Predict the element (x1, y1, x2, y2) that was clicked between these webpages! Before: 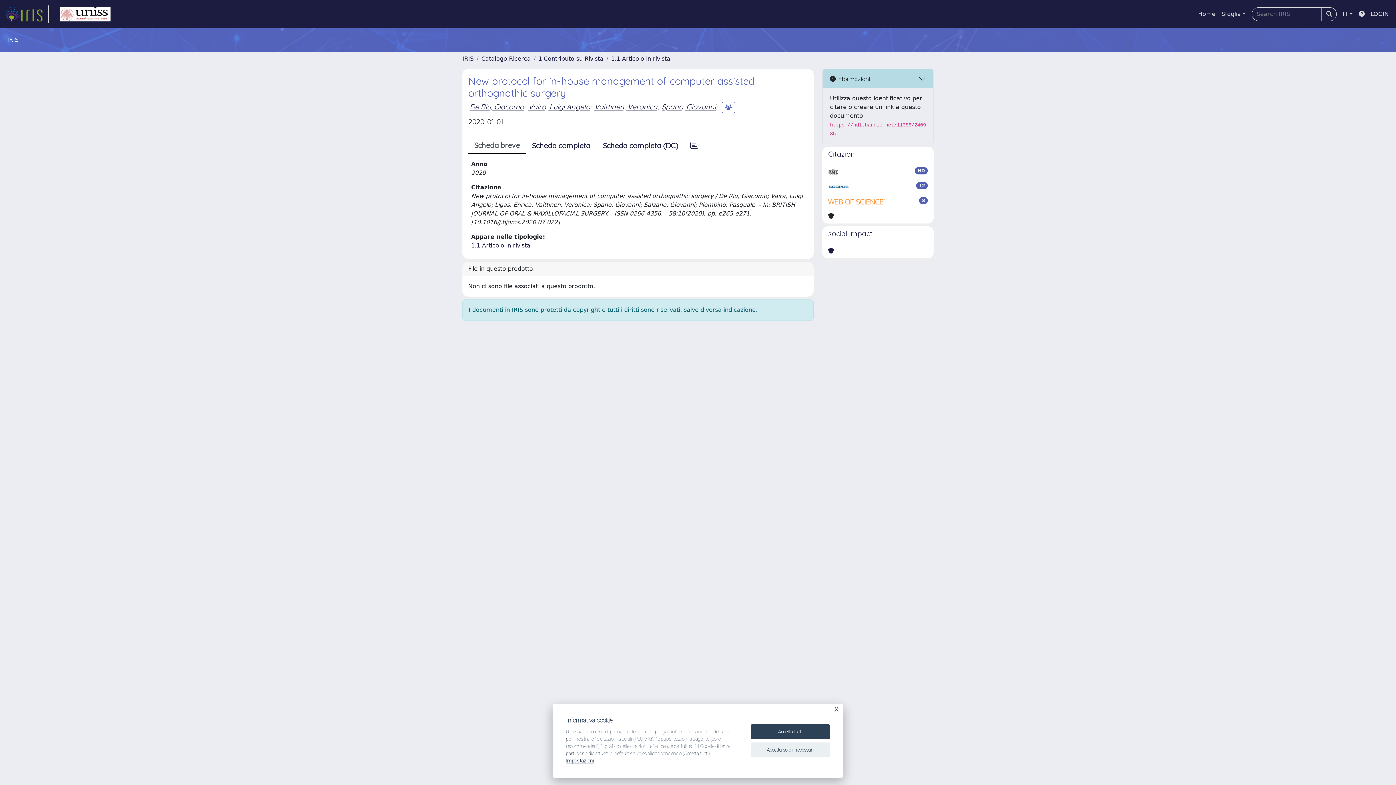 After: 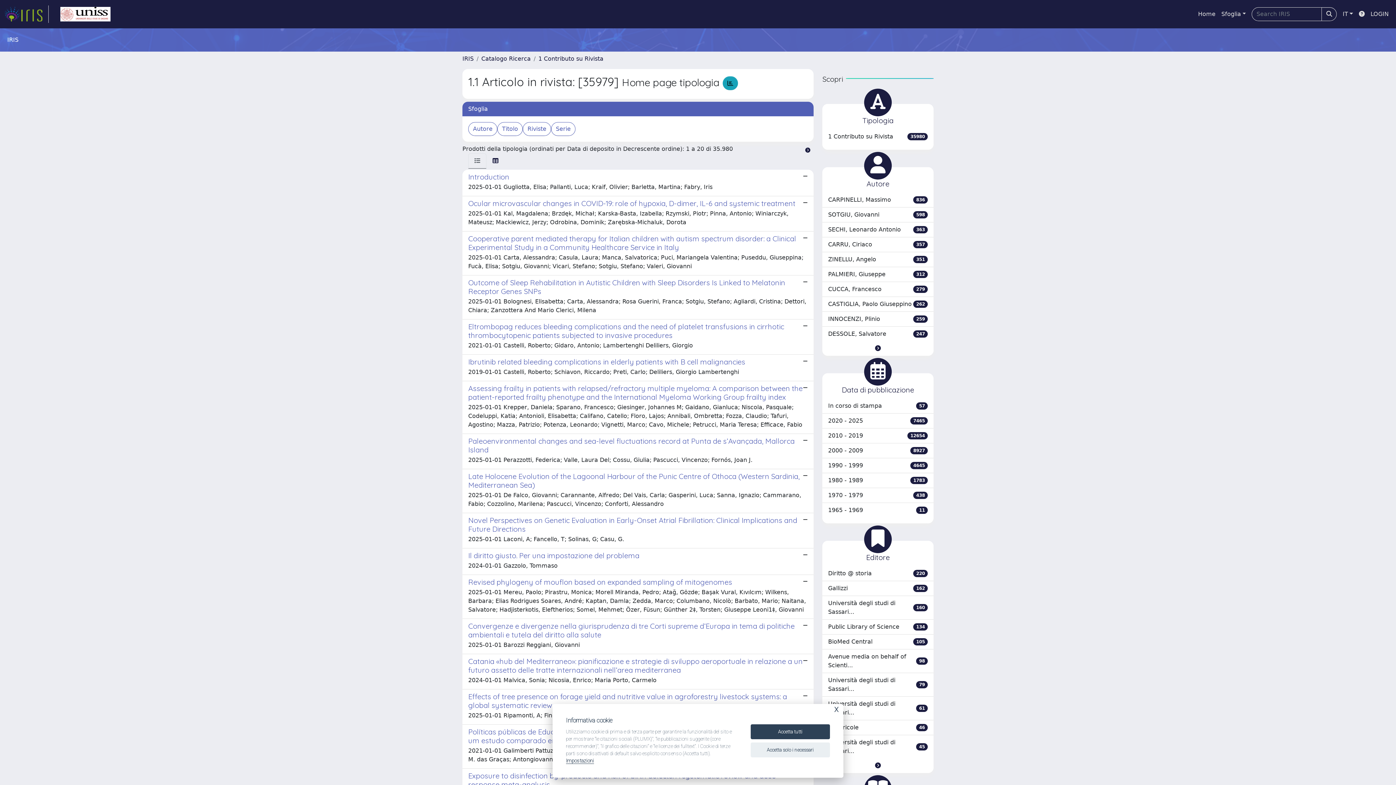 Action: label: 1.1 Articolo in rivista bbox: (471, 242, 530, 249)